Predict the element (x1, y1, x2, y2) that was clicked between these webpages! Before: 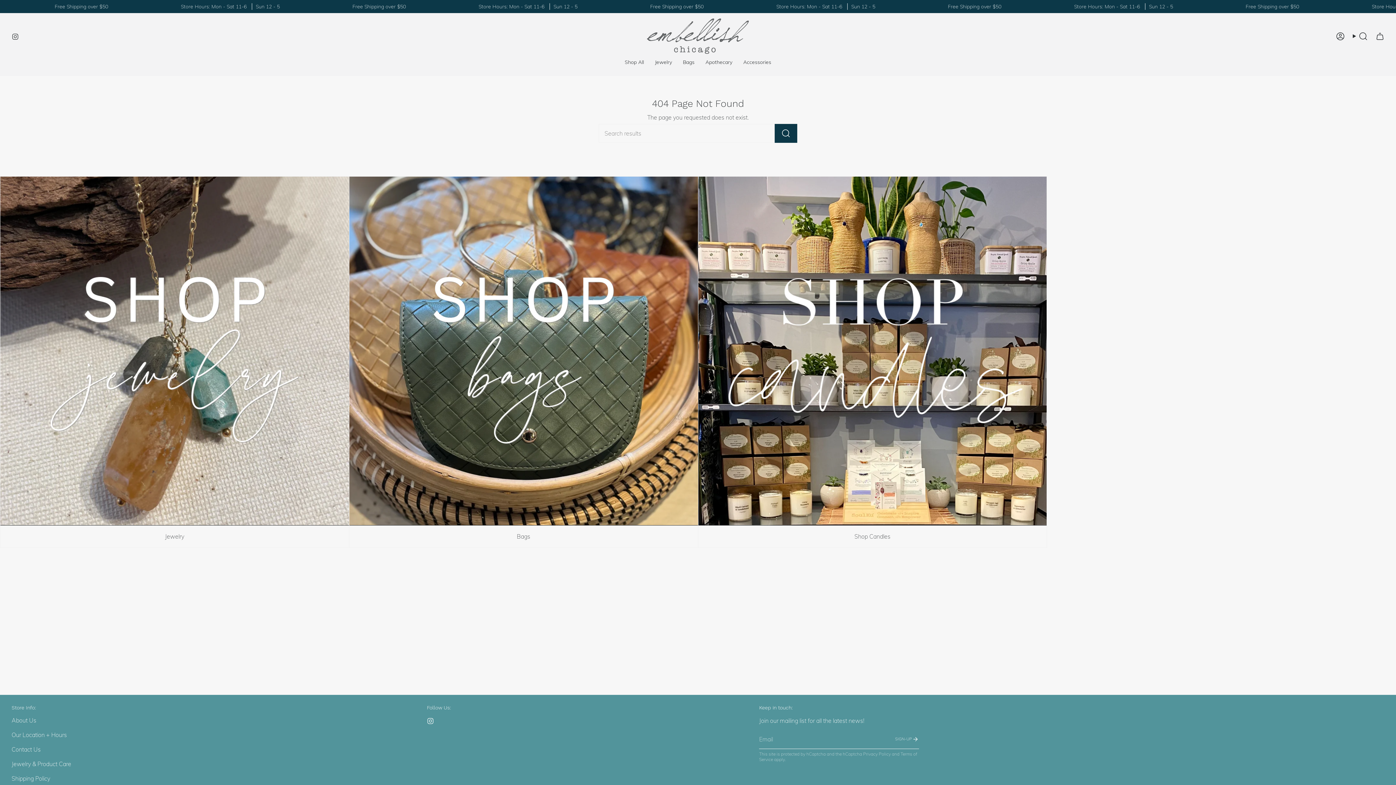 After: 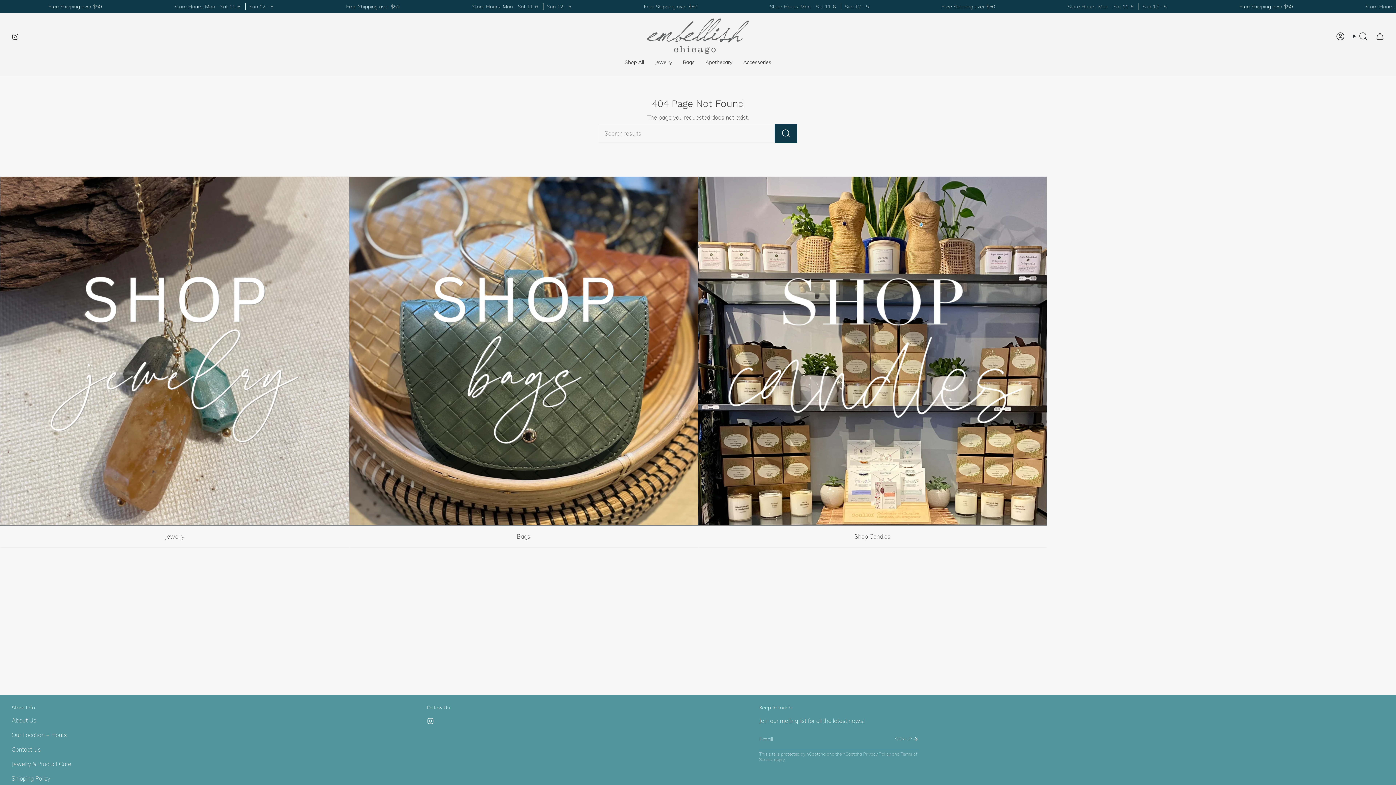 Action: bbox: (891, 730, 919, 749) label: SIGN-UP